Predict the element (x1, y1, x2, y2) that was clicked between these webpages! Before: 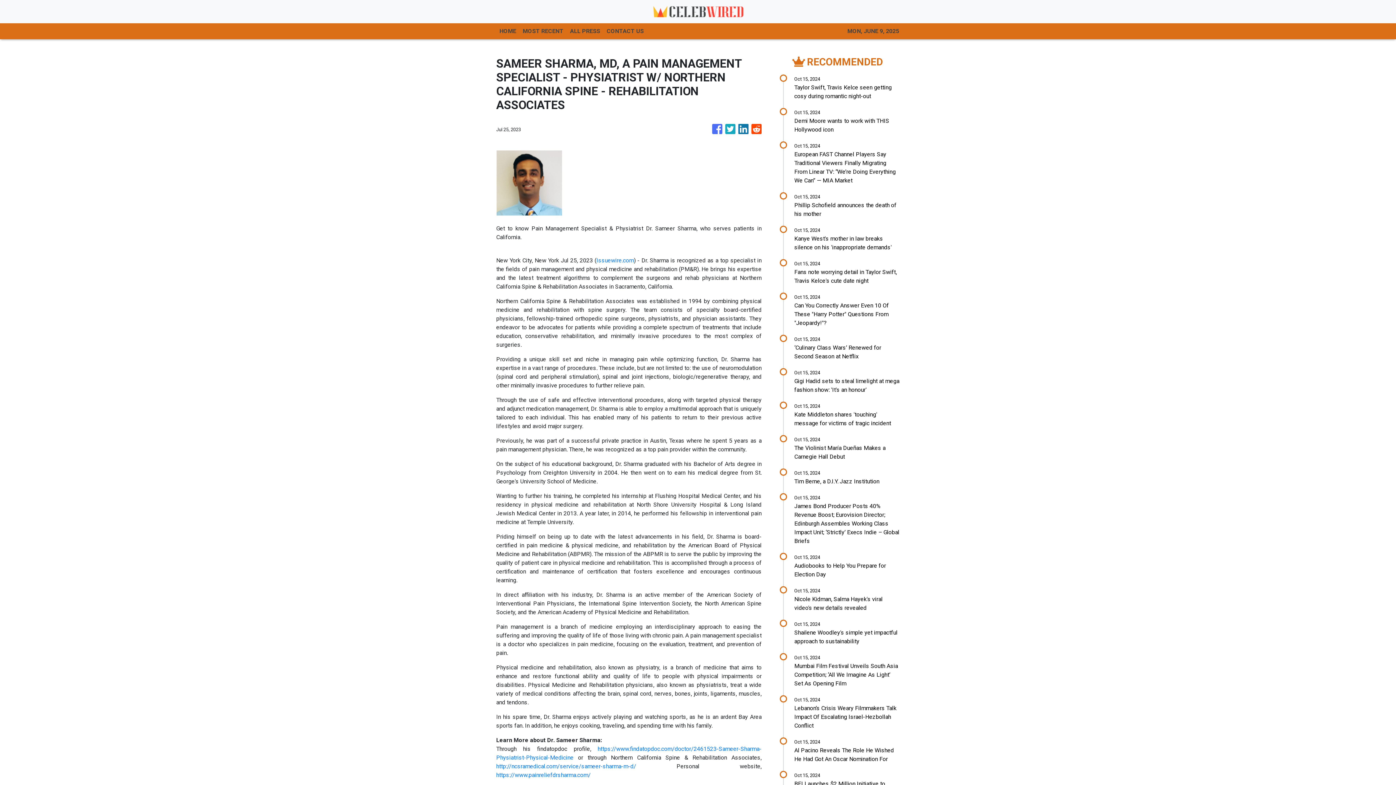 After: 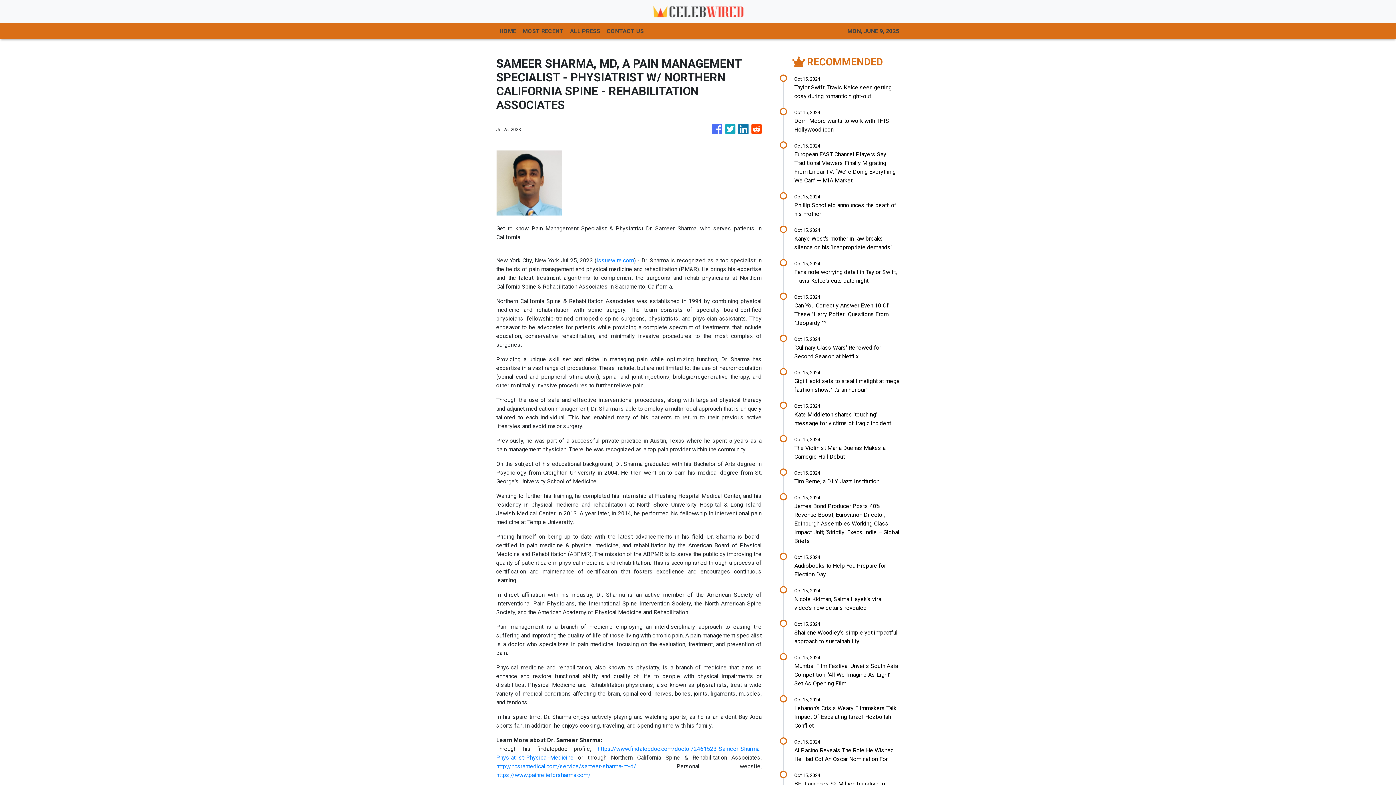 Action: bbox: (751, 120, 761, 138)